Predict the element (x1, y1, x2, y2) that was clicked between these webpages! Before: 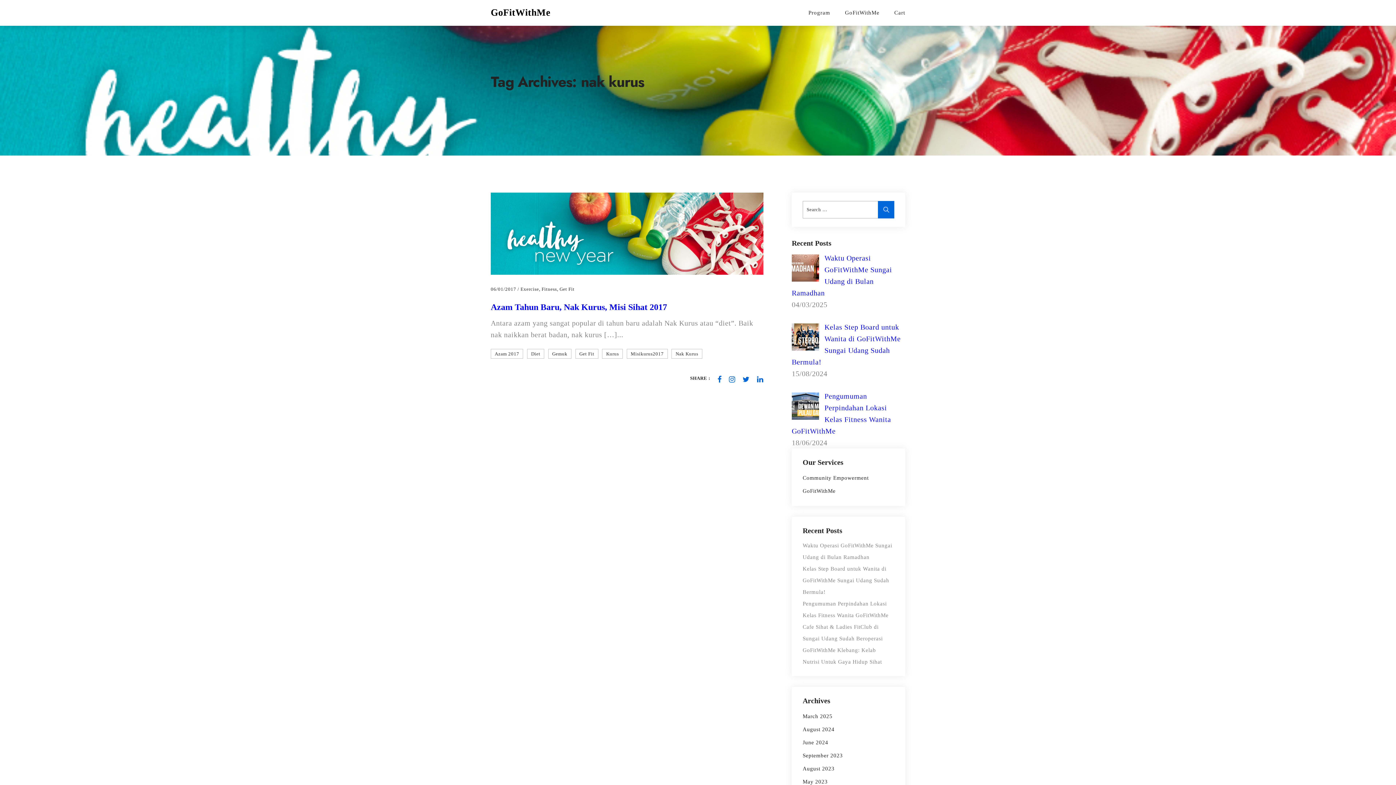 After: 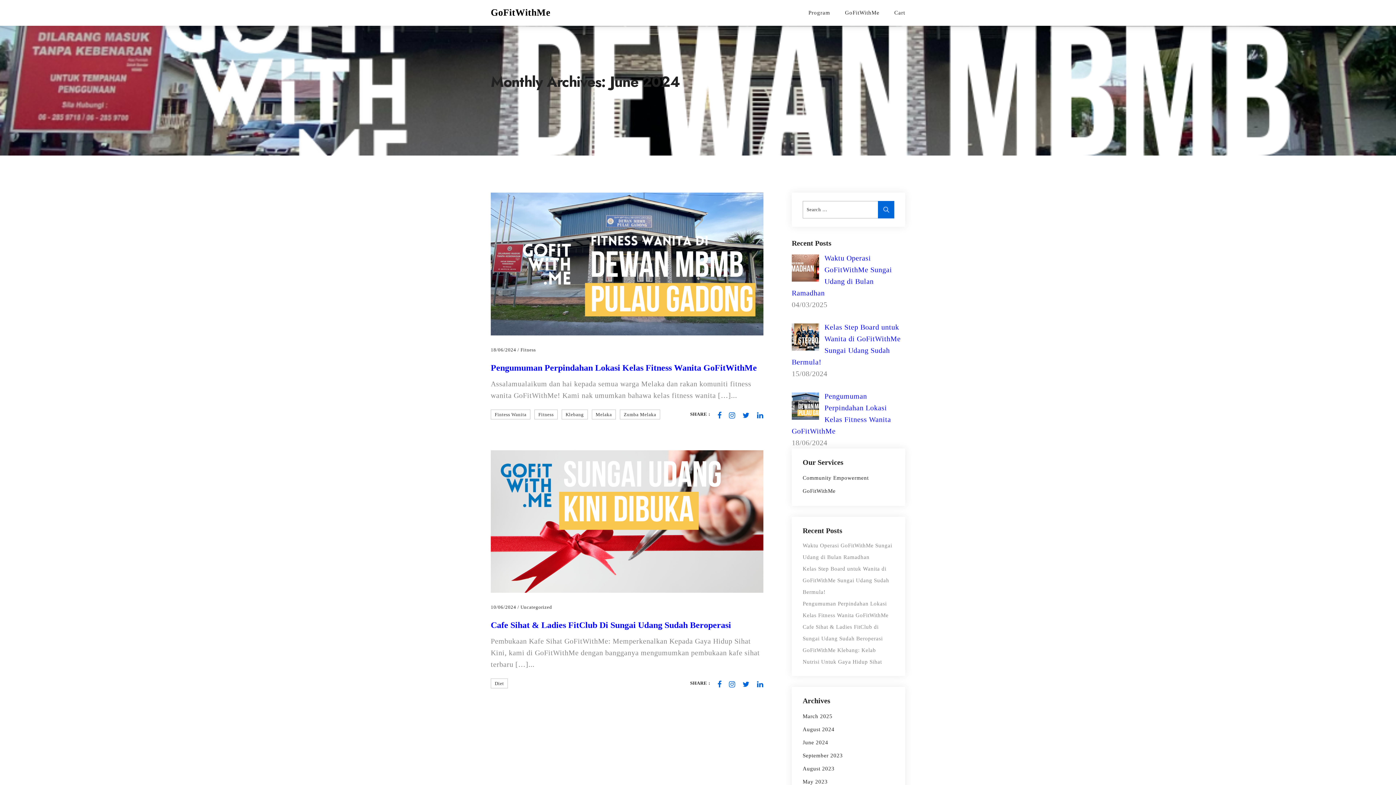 Action: label: June 2024 bbox: (802, 740, 828, 745)